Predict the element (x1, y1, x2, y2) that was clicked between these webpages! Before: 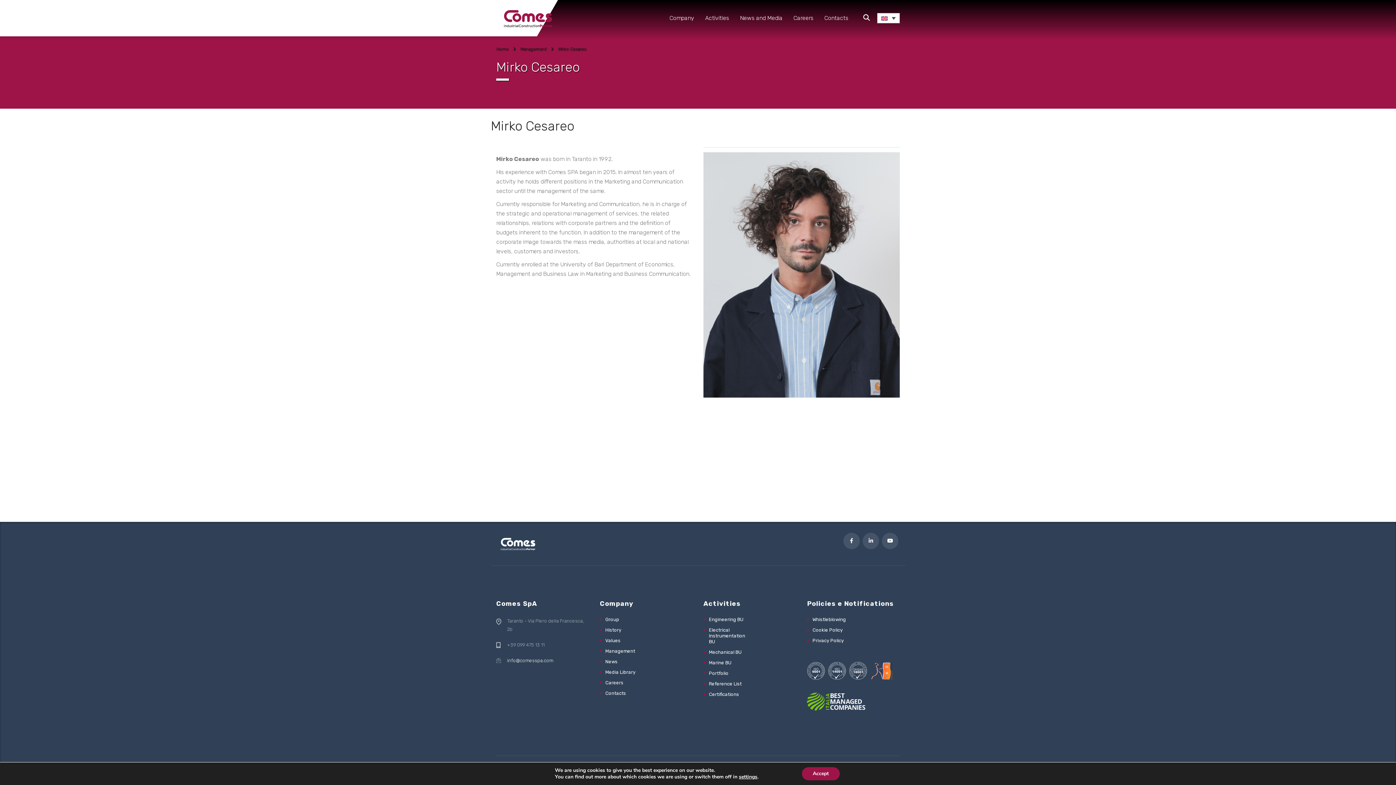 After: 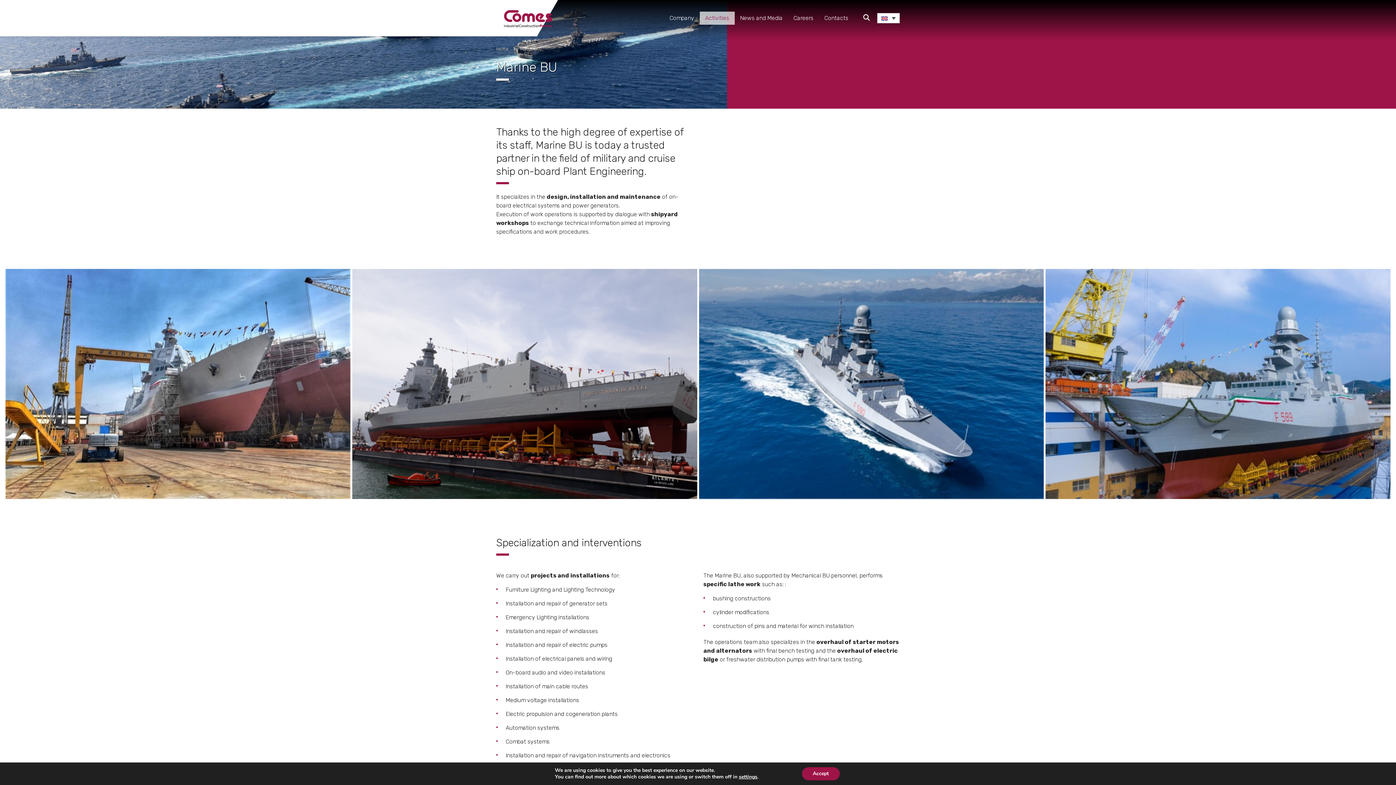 Action: label: Marine BU bbox: (709, 660, 731, 666)